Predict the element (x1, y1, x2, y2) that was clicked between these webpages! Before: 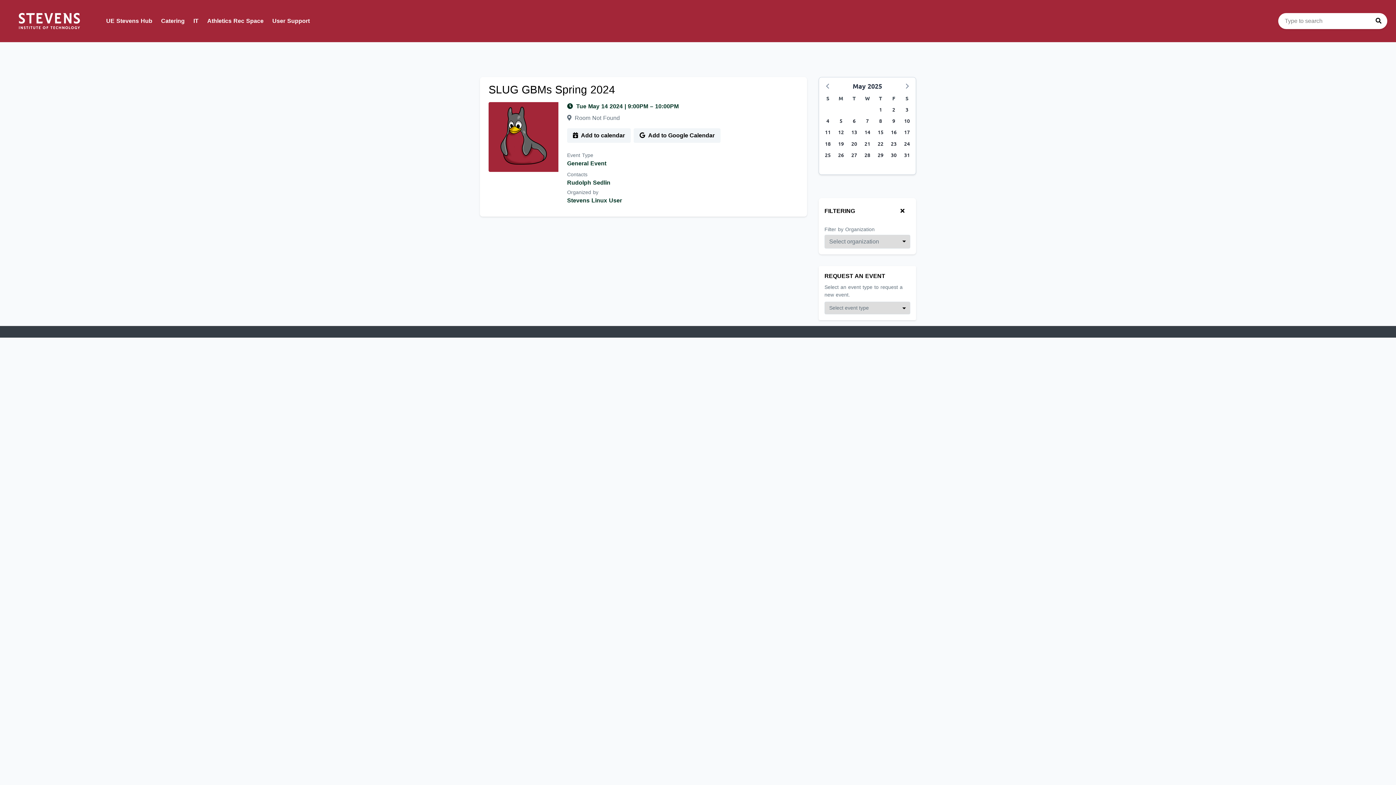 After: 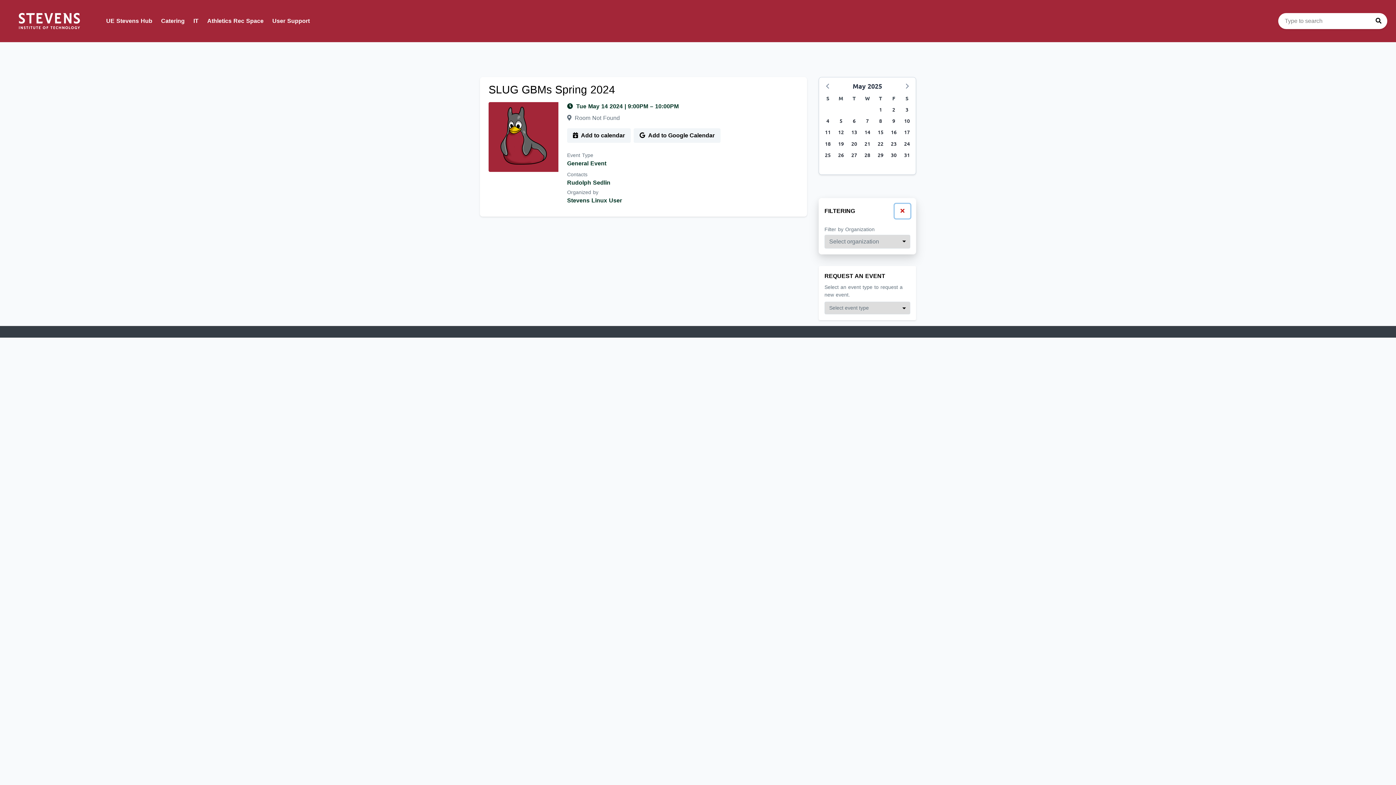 Action: bbox: (894, 204, 910, 218)